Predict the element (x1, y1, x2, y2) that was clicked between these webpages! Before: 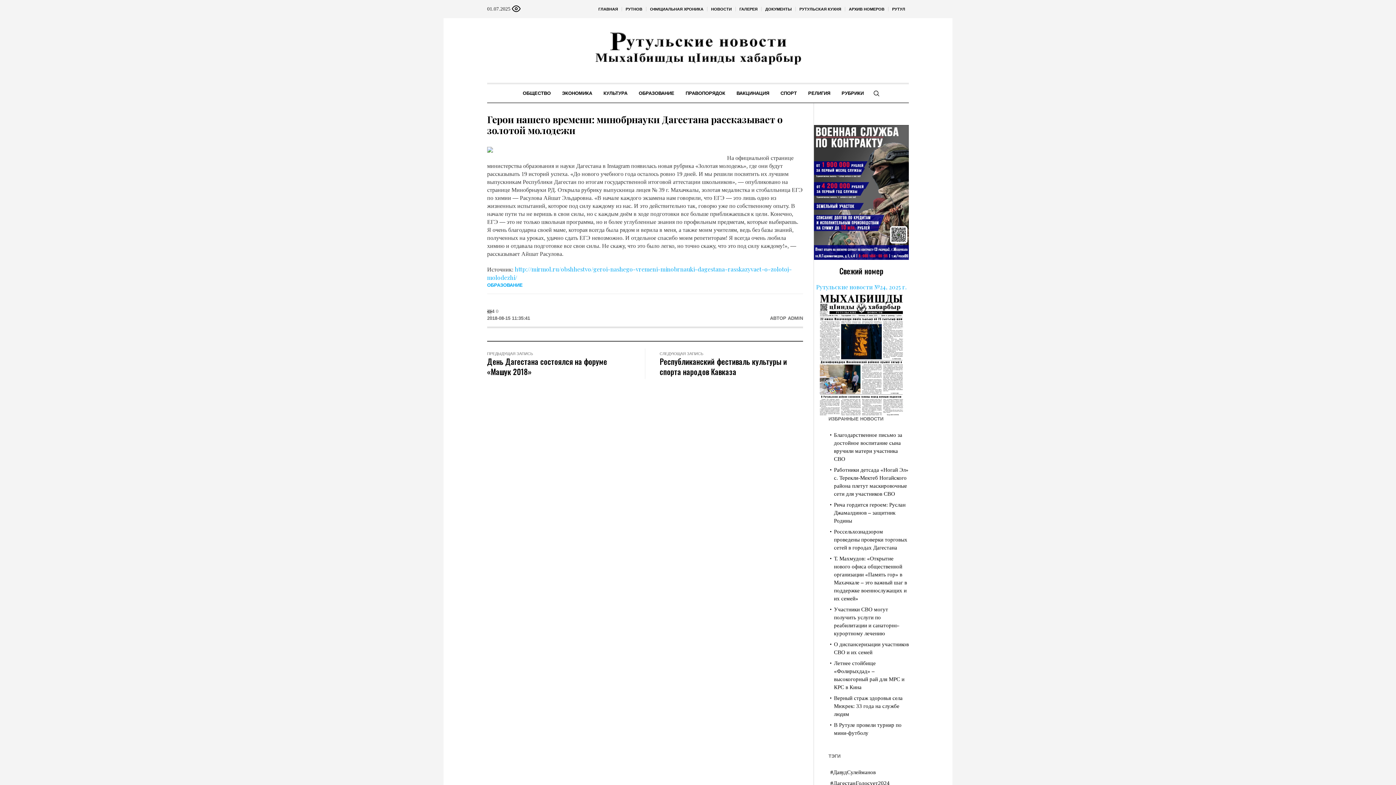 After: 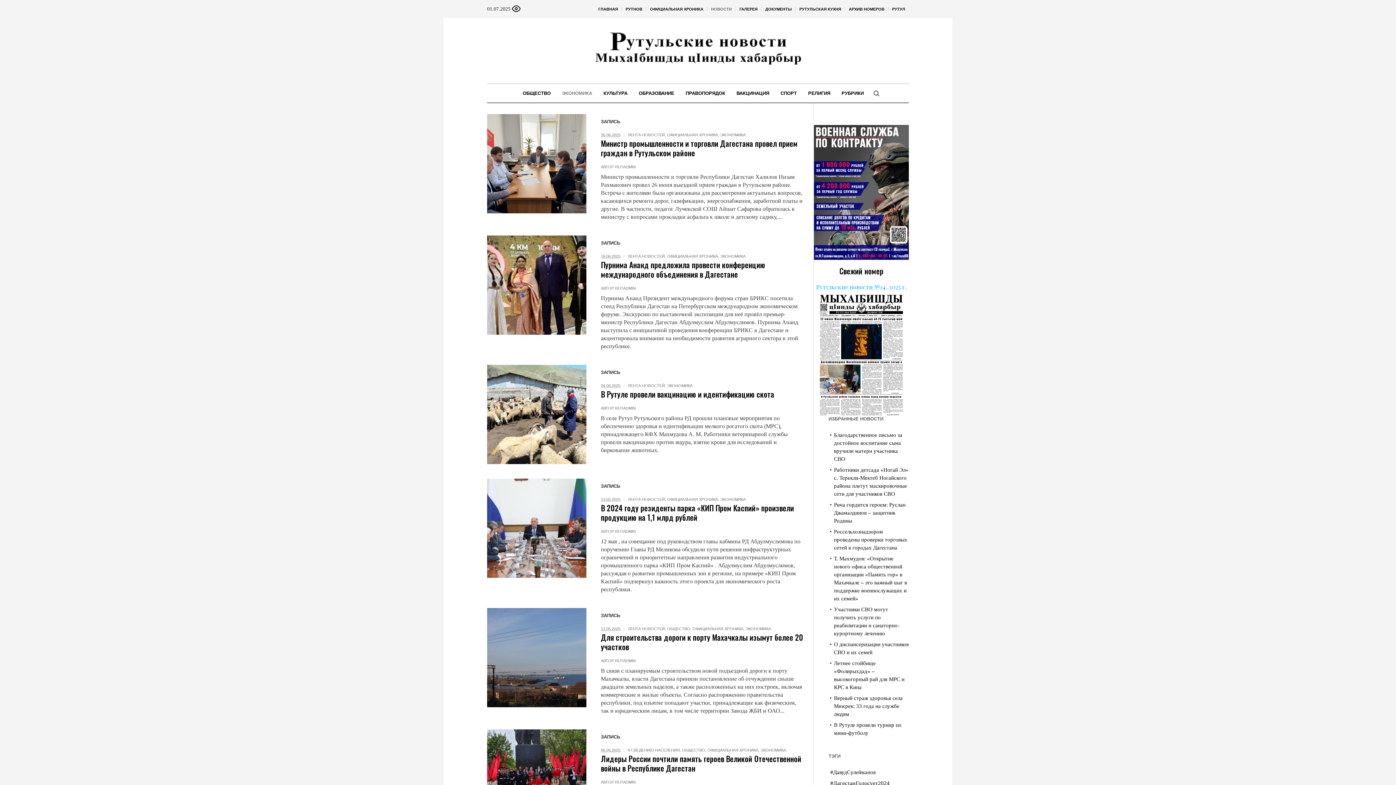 Action: label: ЭКОНОМИКА bbox: (556, 84, 597, 102)